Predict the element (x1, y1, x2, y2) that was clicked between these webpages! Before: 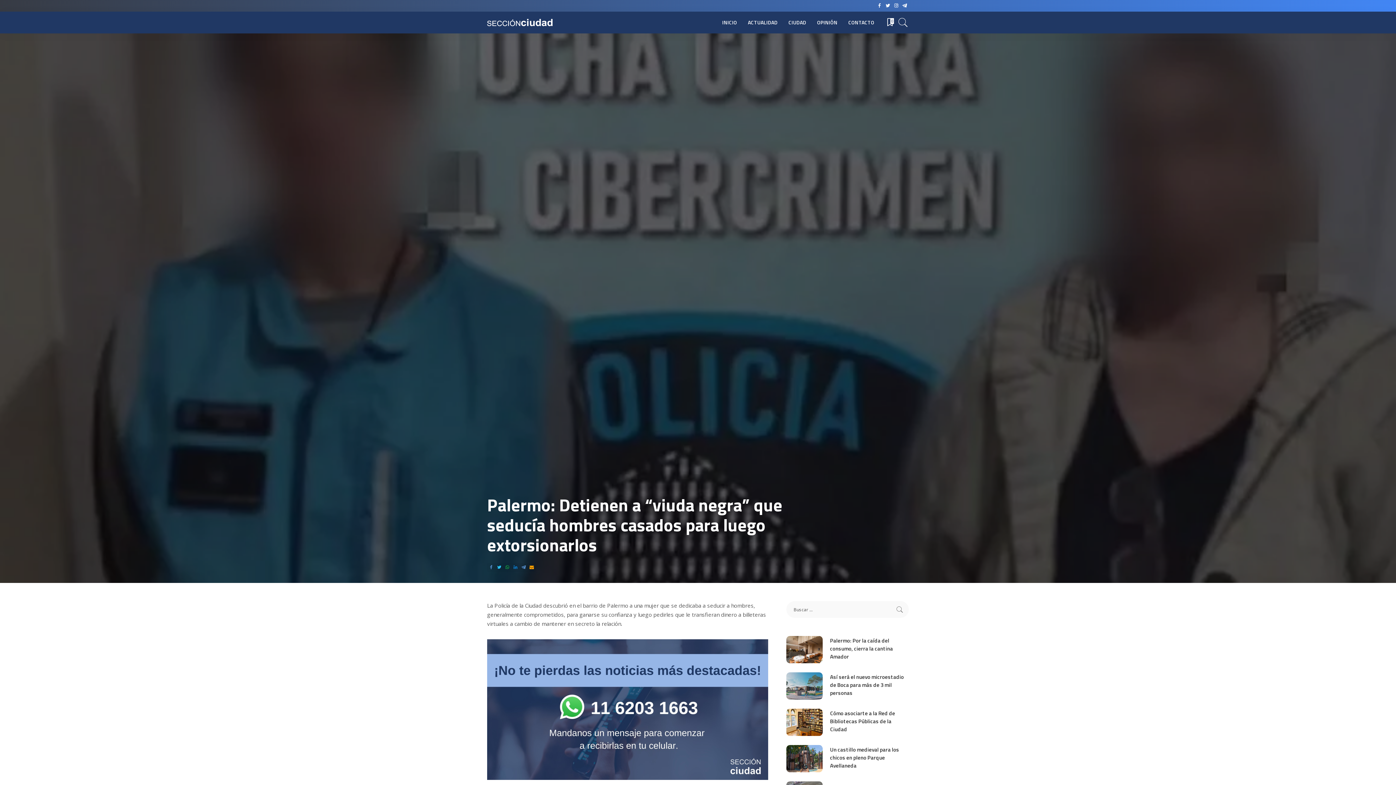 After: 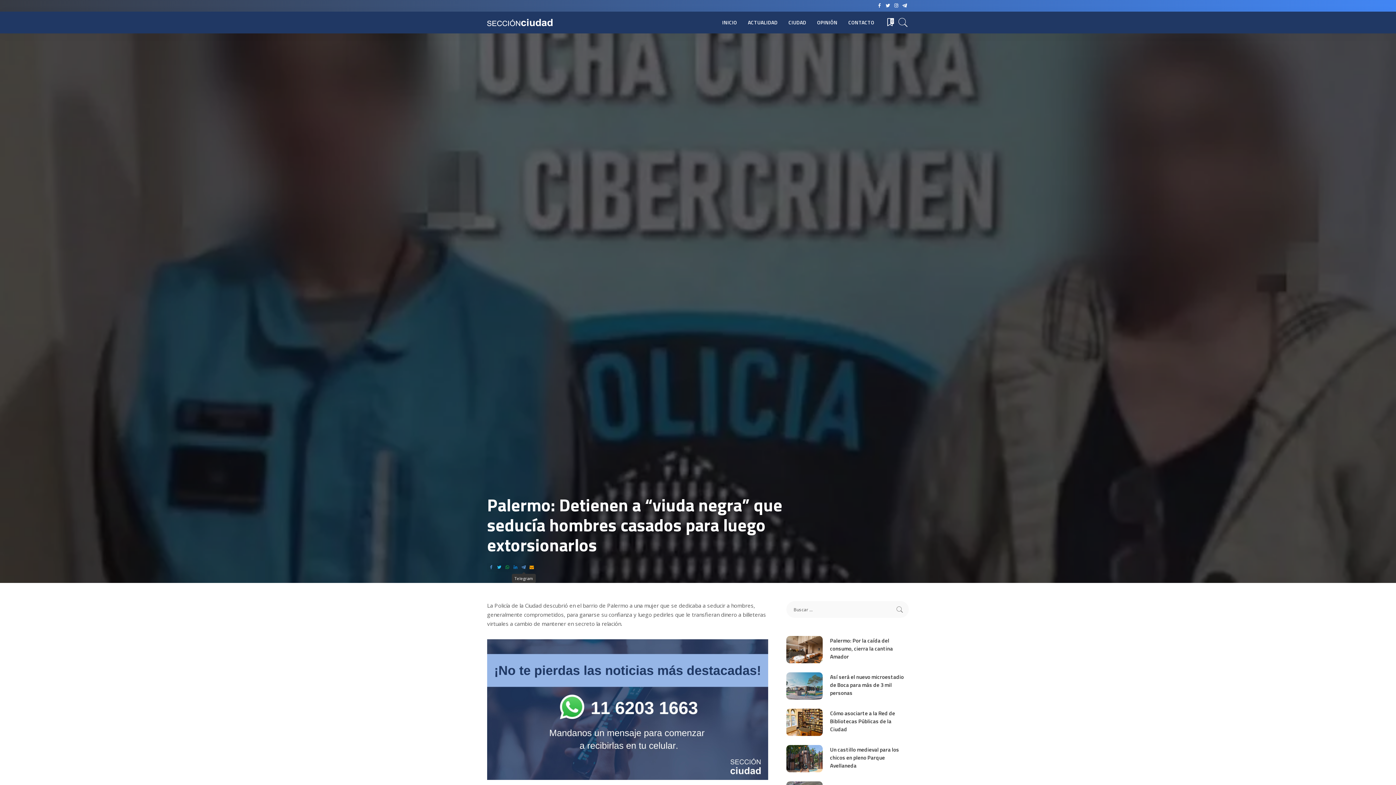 Action: bbox: (519, 563, 527, 572)